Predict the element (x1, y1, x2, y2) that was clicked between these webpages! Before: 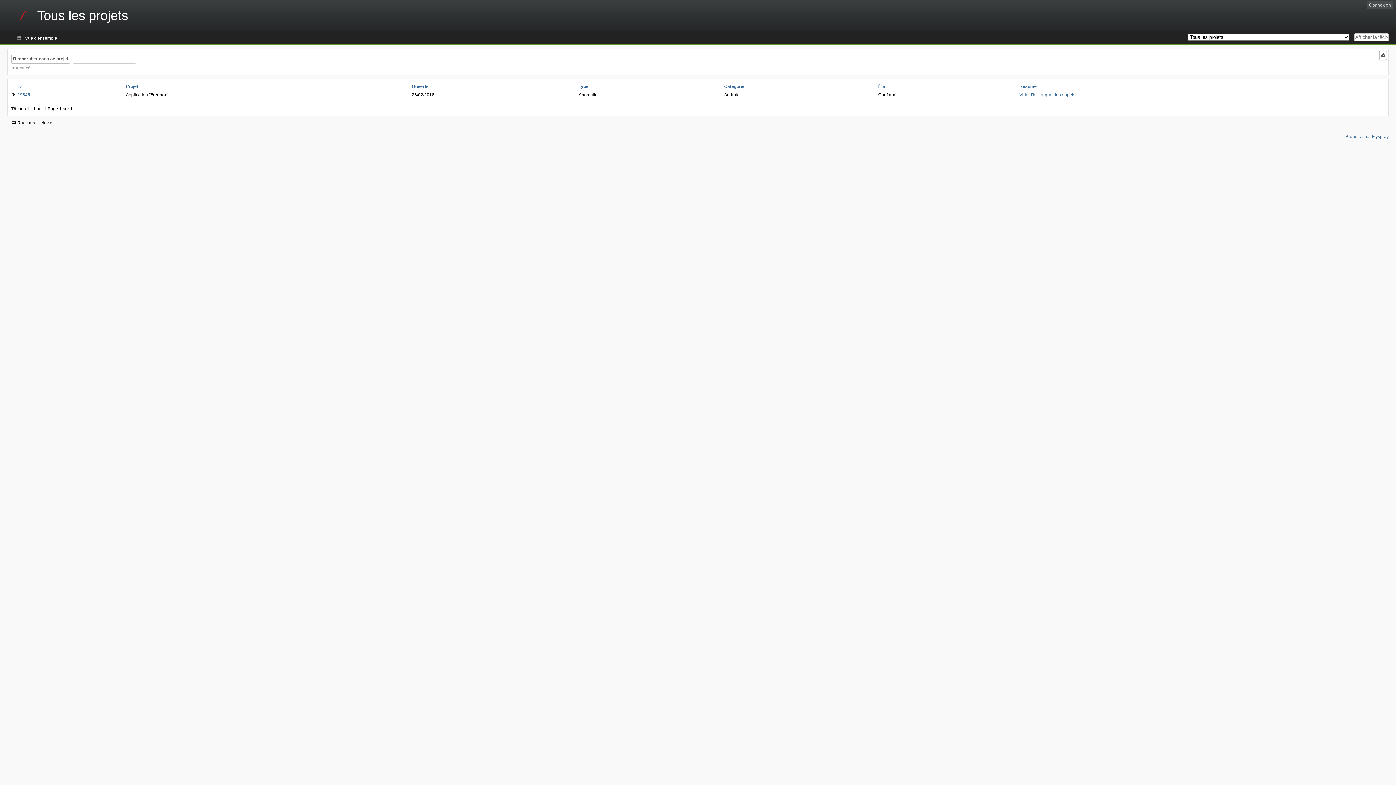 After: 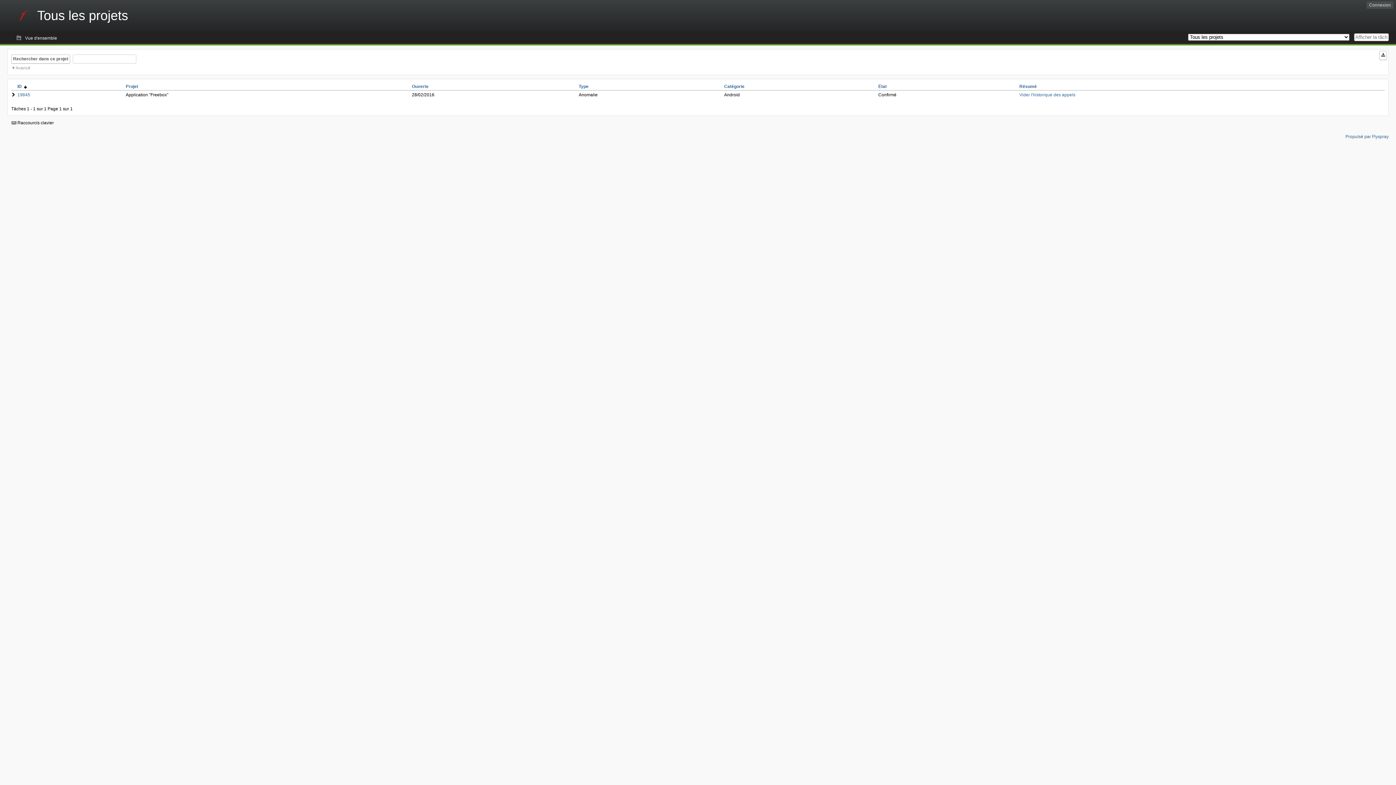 Action: bbox: (17, 84, 21, 89) label: ID